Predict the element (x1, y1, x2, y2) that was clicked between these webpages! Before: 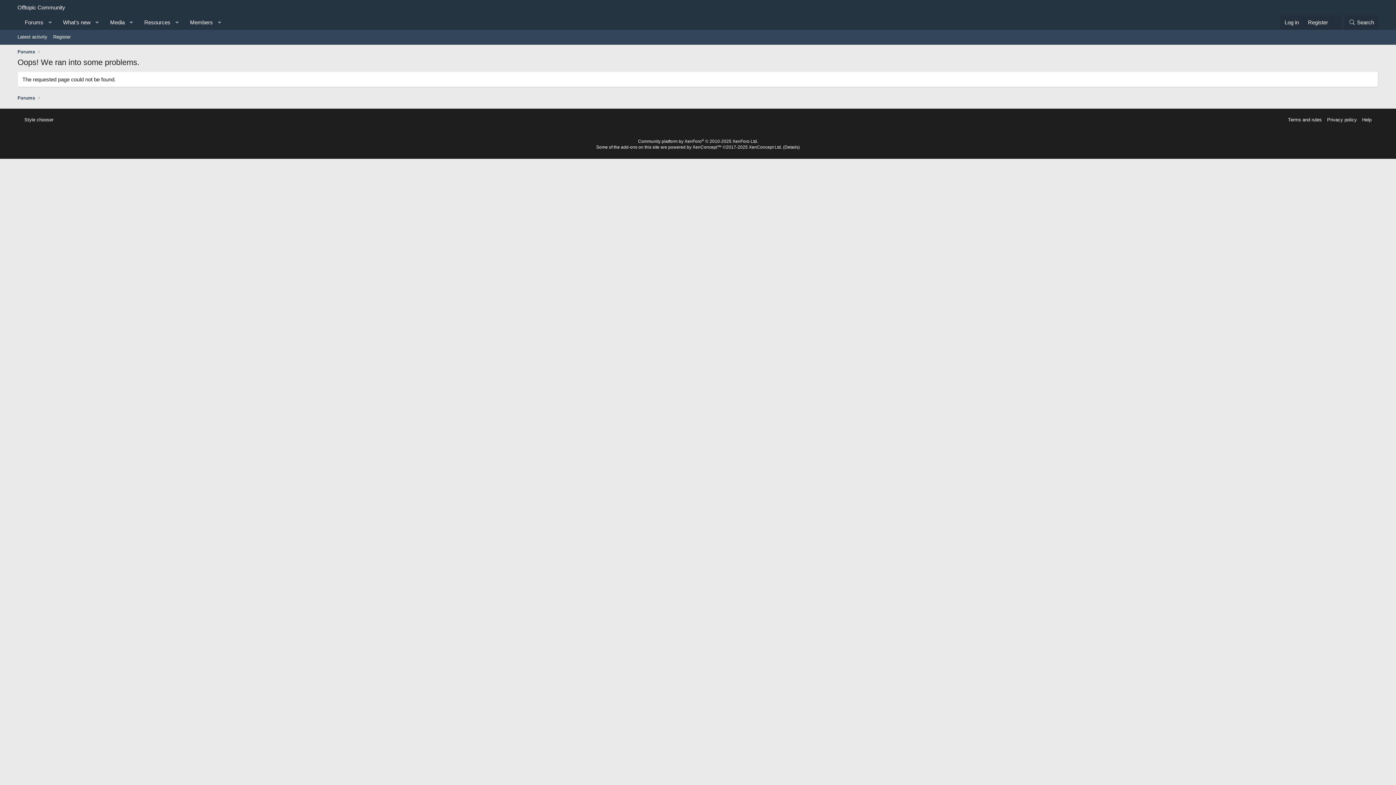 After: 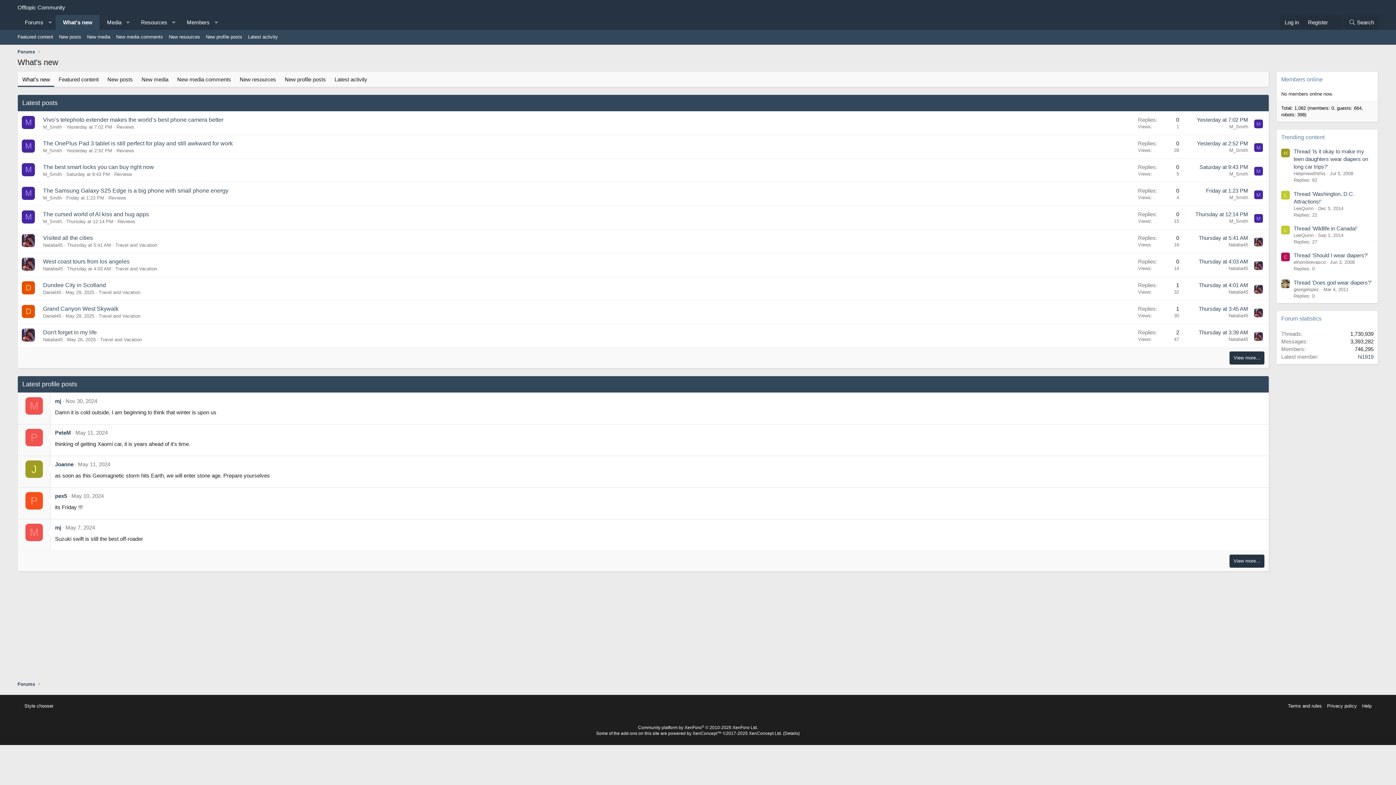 Action: bbox: (55, 14, 91, 29) label: What's new